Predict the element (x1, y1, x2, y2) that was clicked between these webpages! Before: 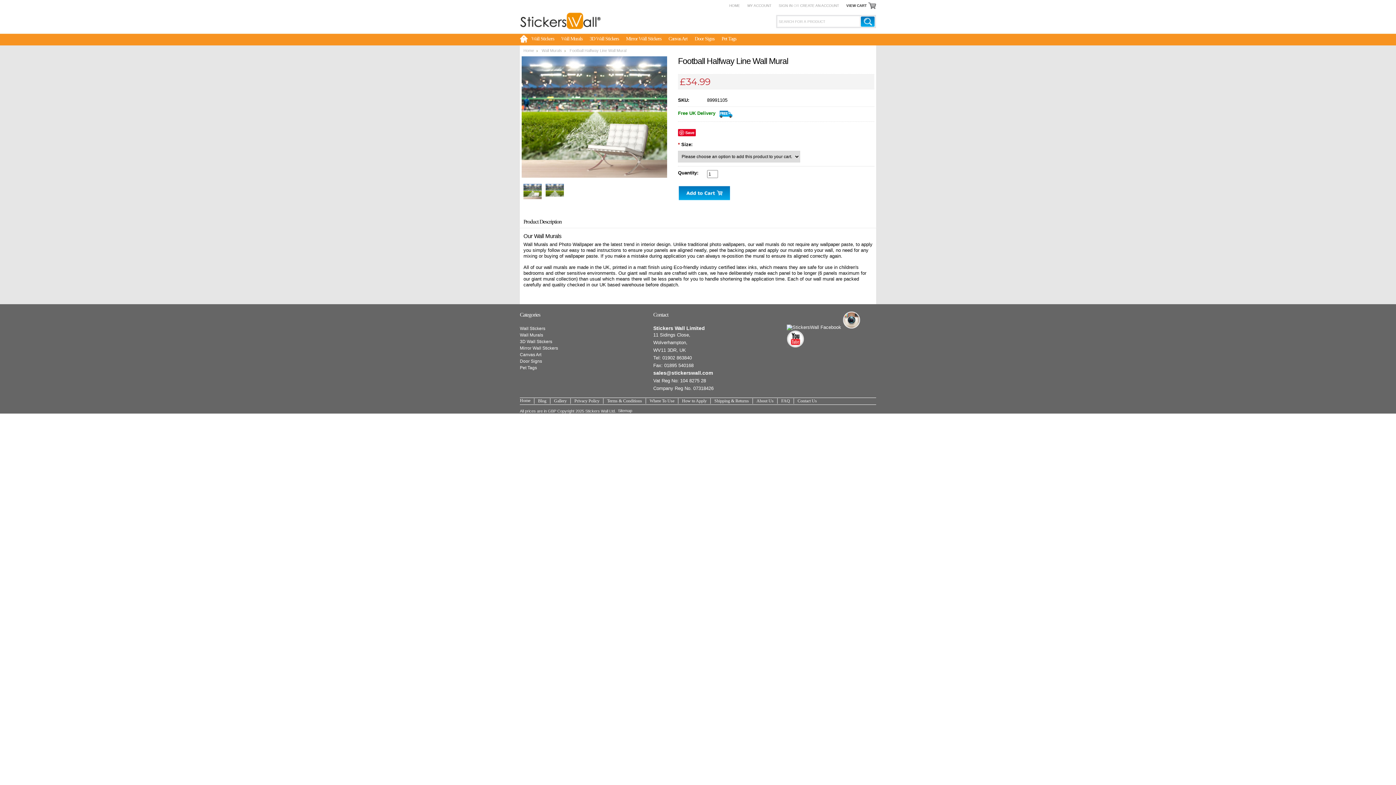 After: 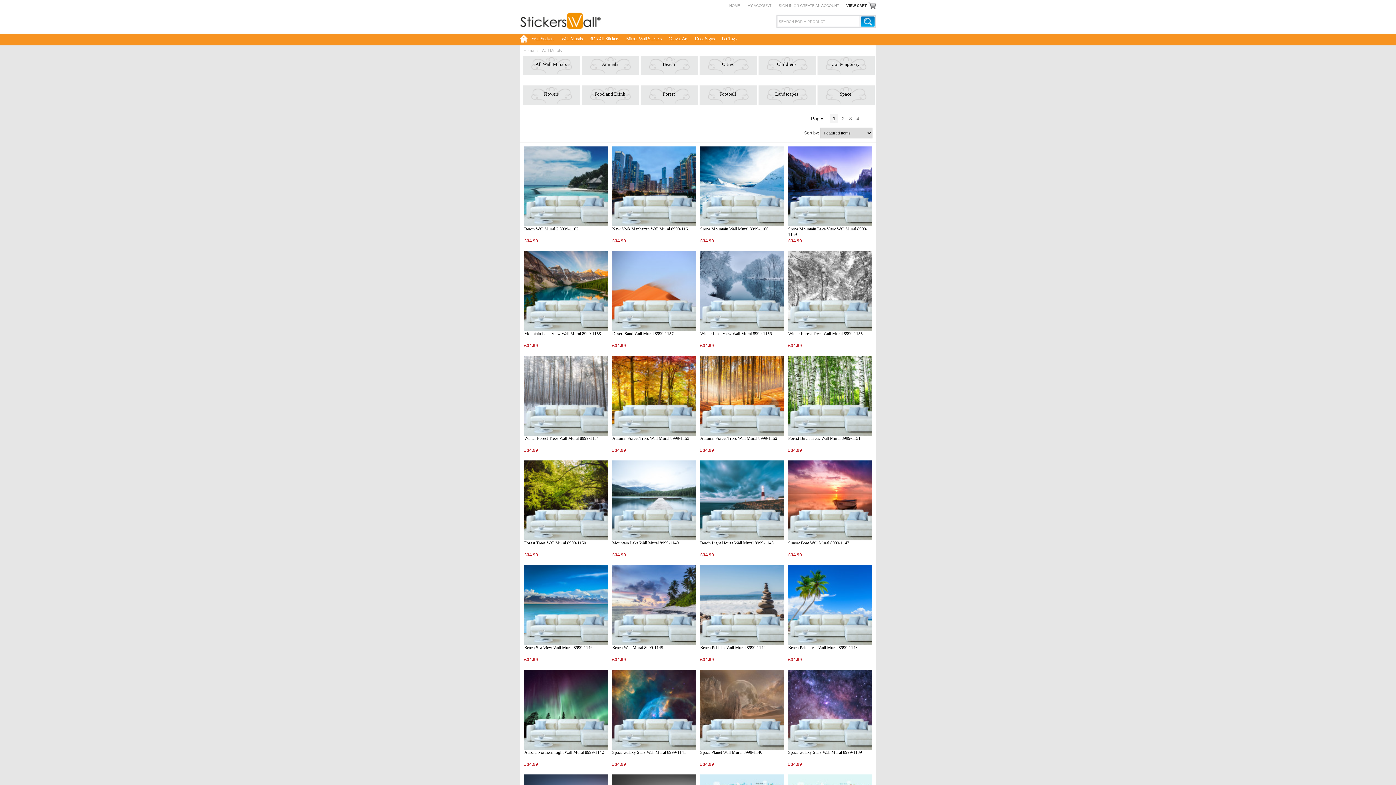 Action: bbox: (520, 332, 564, 337) label: Wall Murals